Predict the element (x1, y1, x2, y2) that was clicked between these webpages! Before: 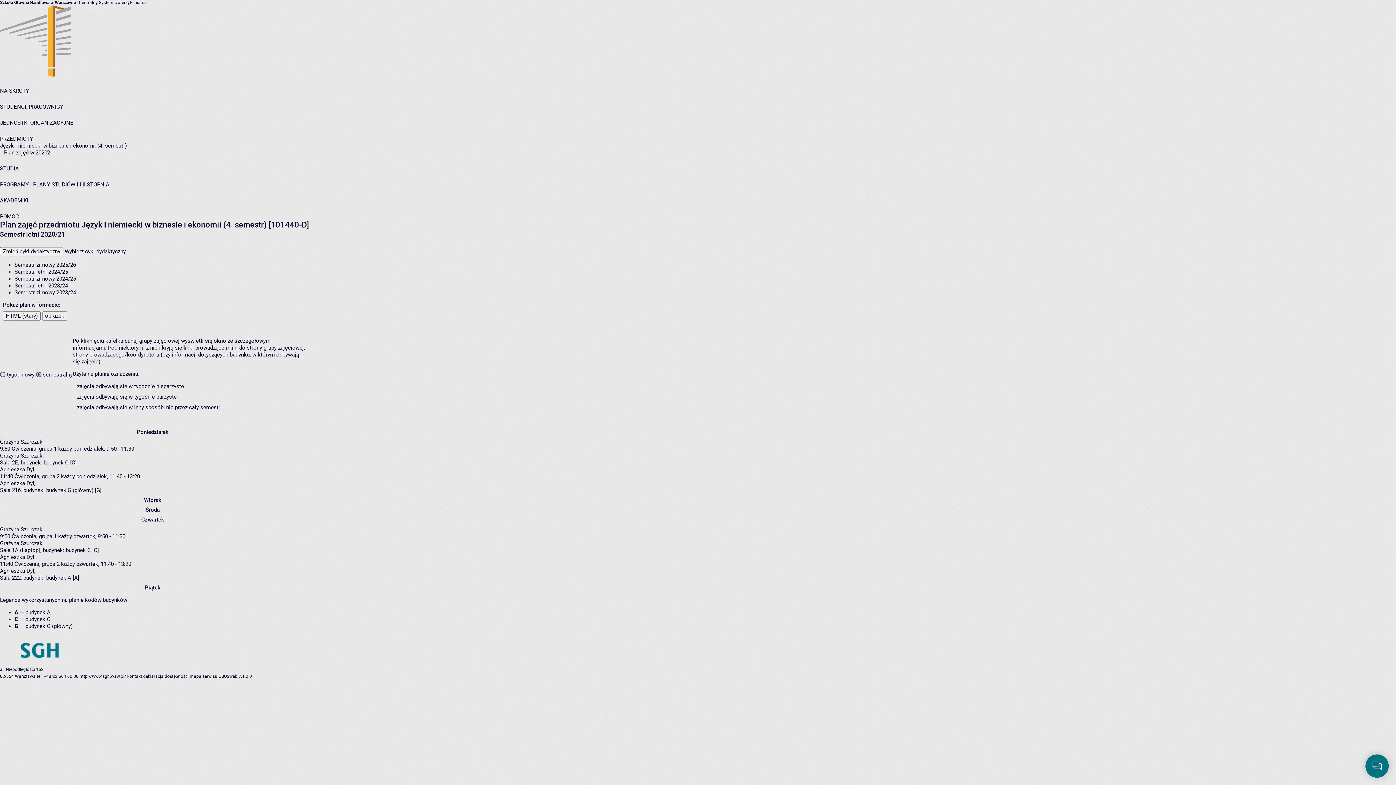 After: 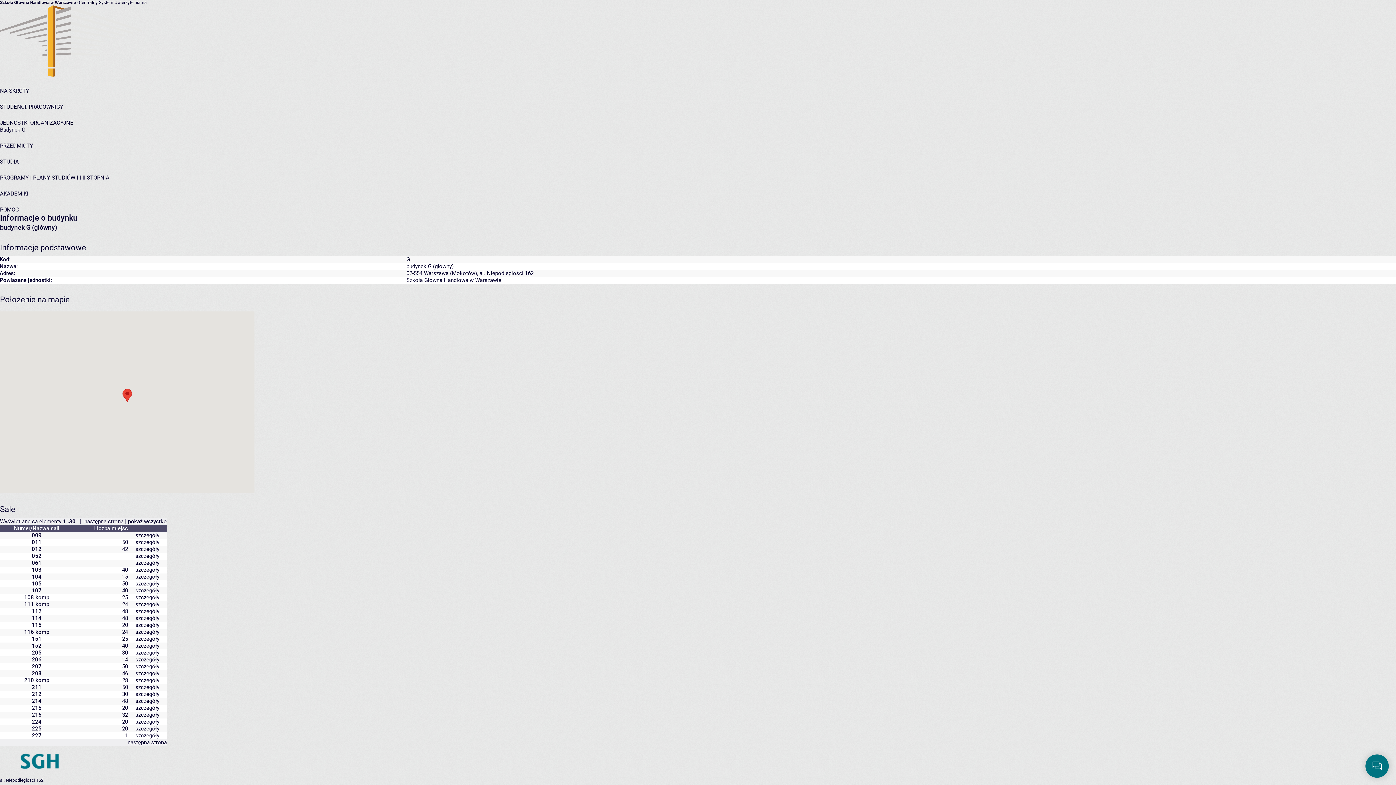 Action: bbox: (25, 623, 72, 629) label: budynek G (główny)